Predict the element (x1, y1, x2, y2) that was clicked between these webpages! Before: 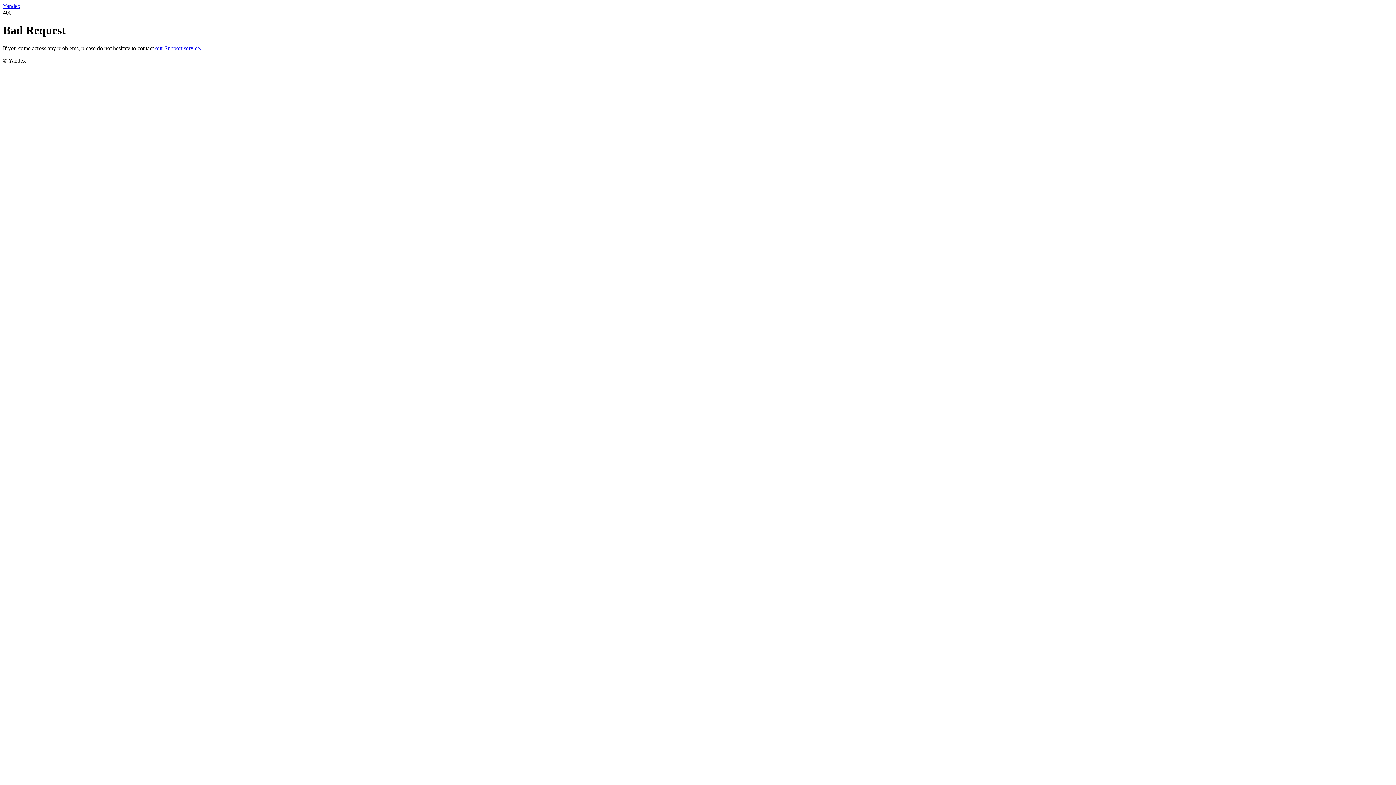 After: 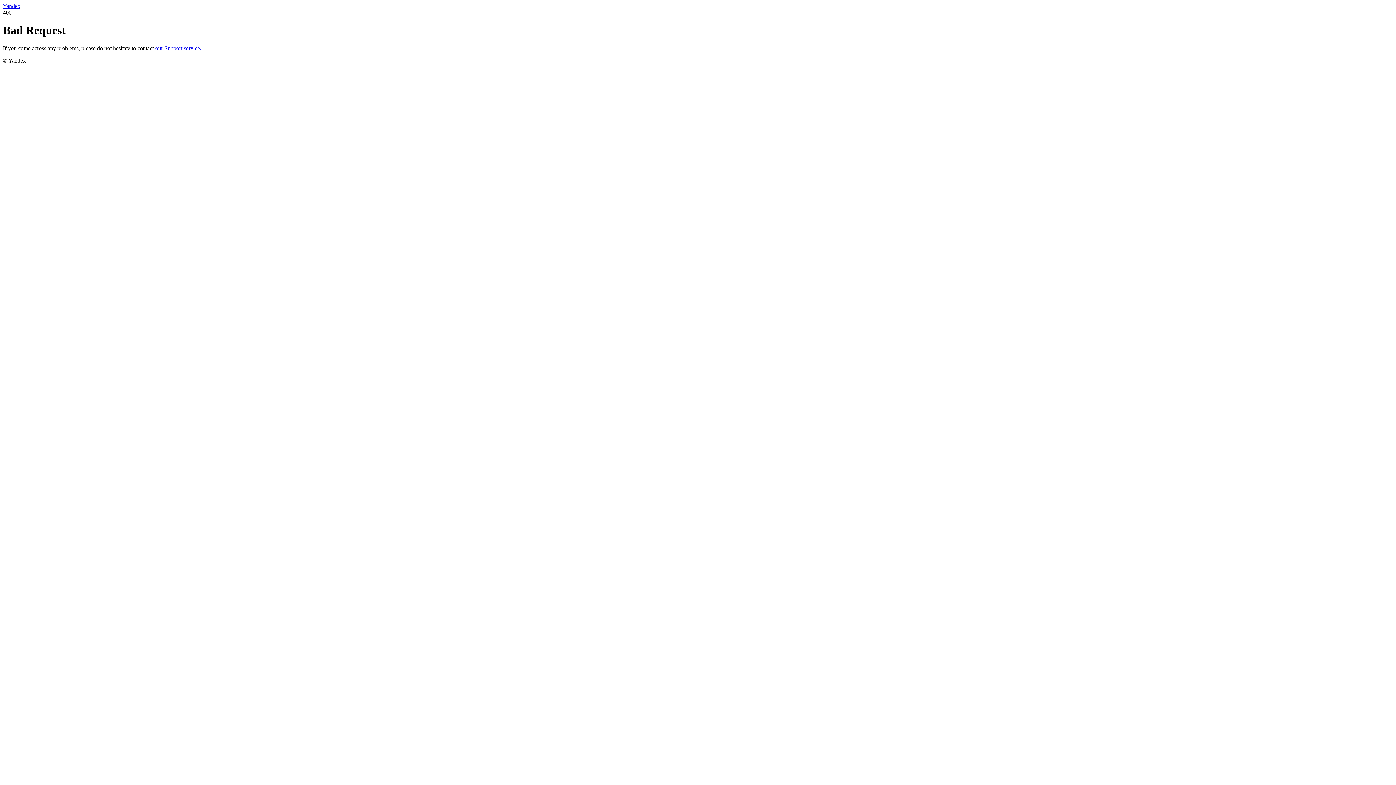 Action: bbox: (155, 45, 201, 51) label: our Support service.